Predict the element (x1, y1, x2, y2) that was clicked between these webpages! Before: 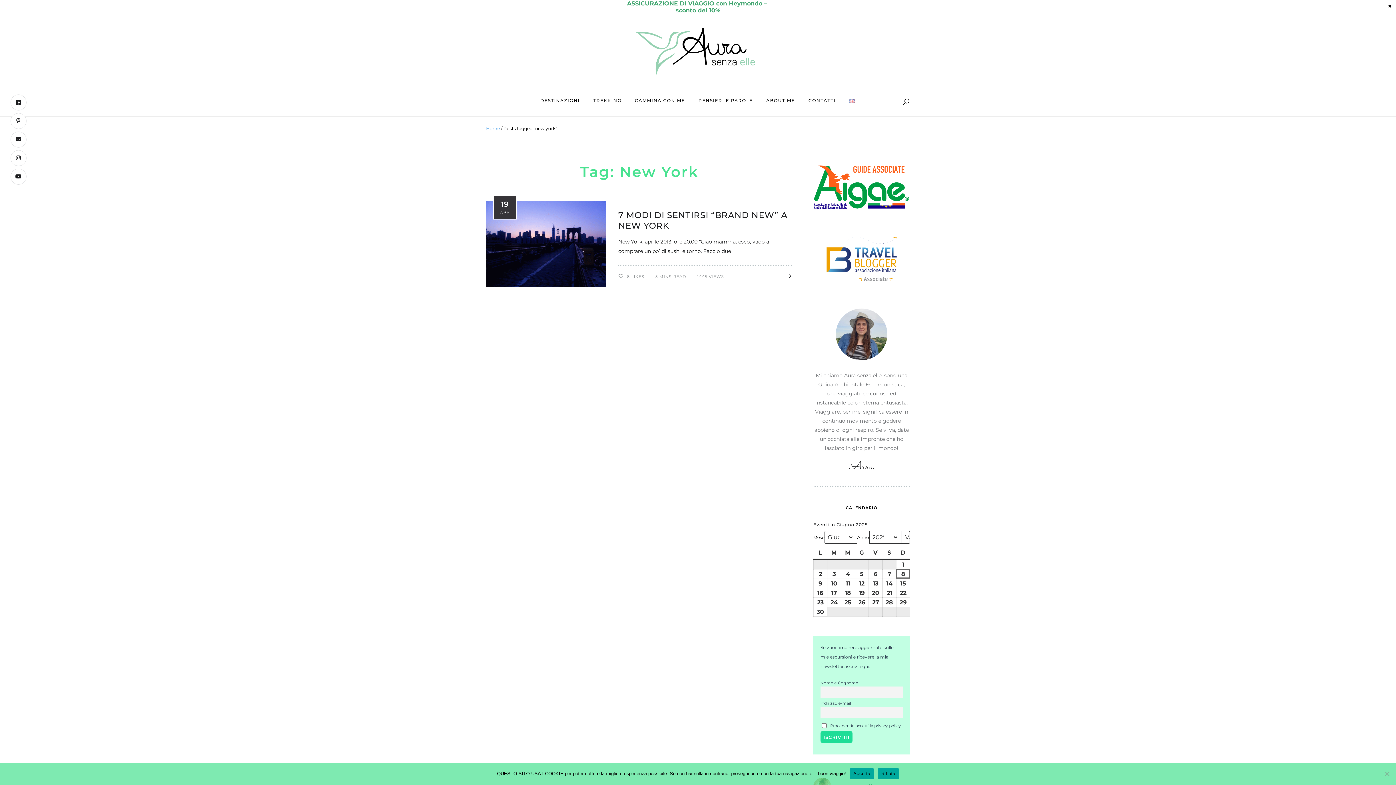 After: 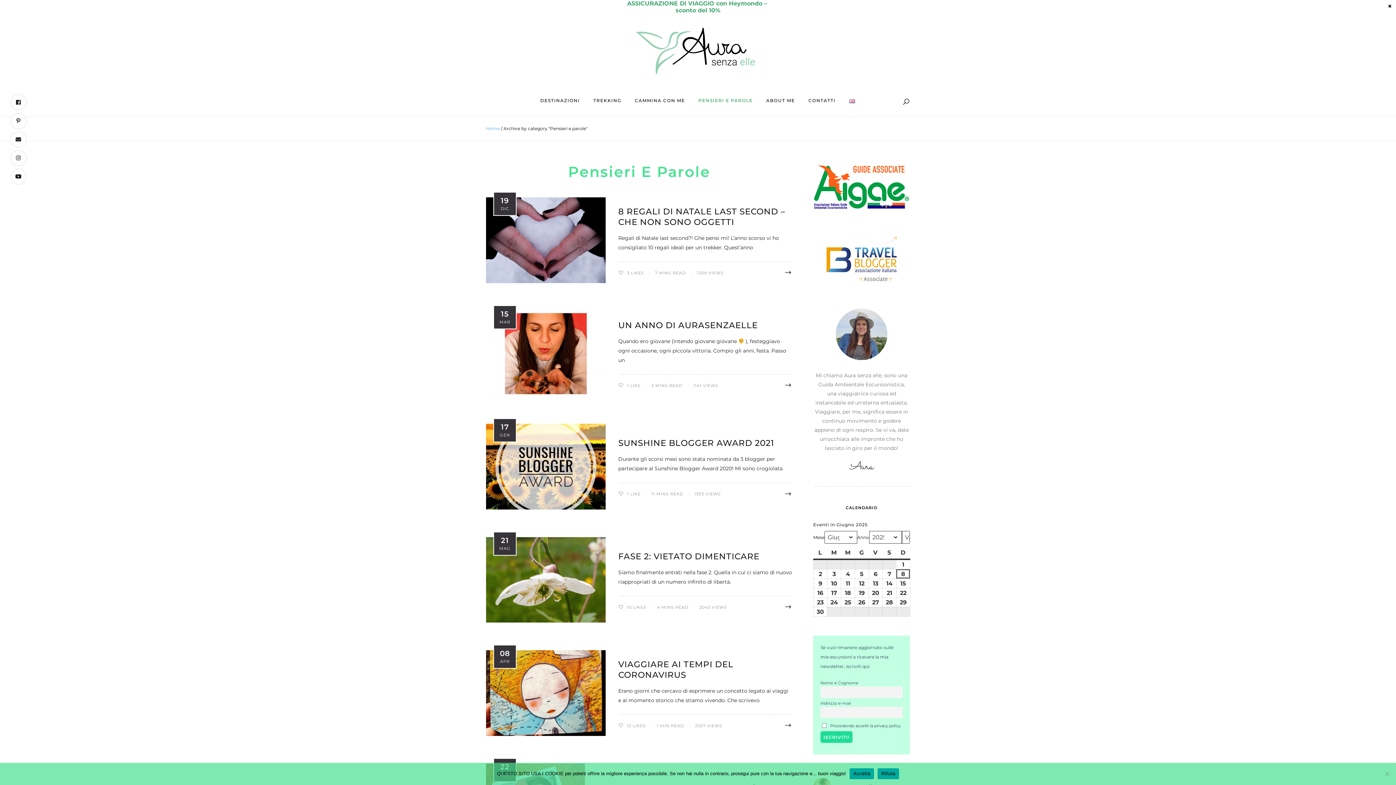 Action: bbox: (692, 88, 759, 116) label: PENSIERI E PAROLE